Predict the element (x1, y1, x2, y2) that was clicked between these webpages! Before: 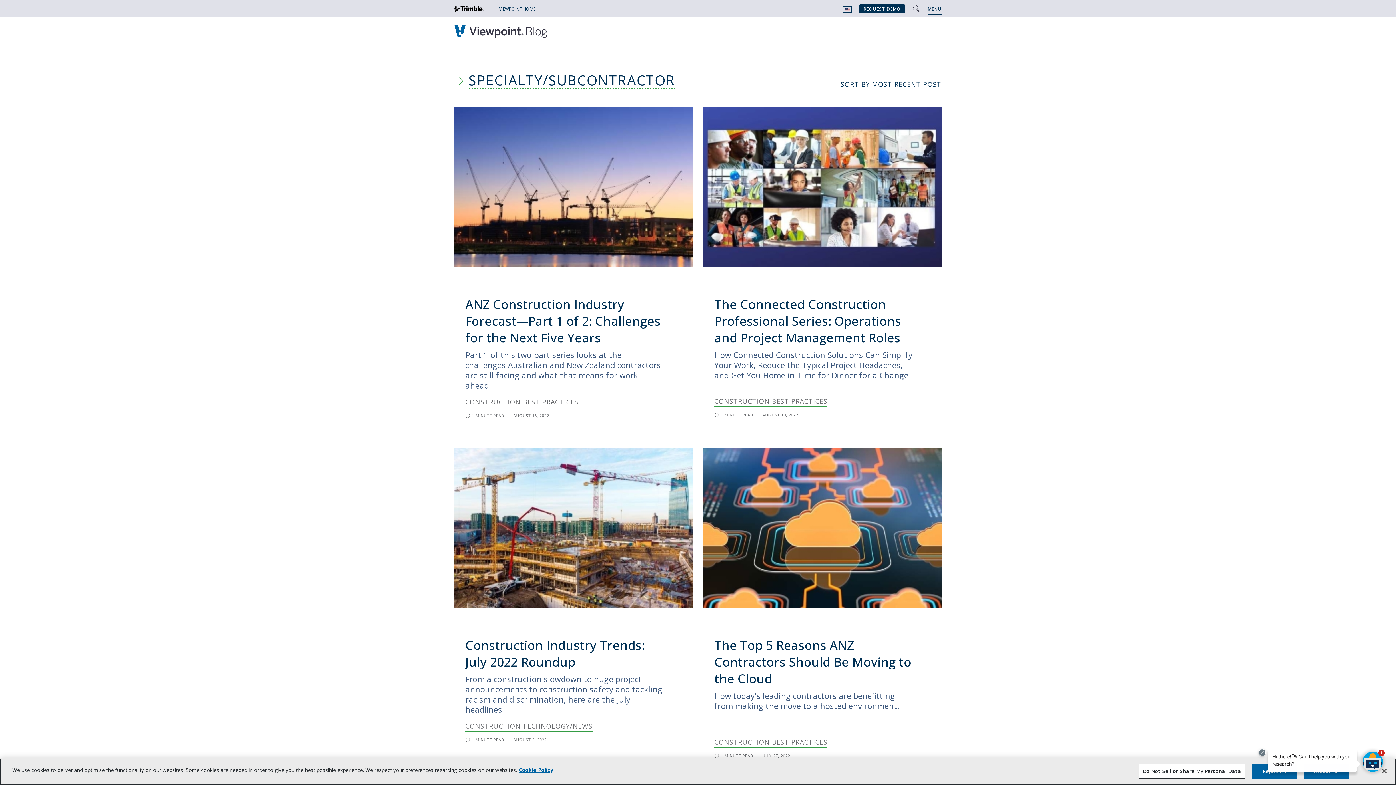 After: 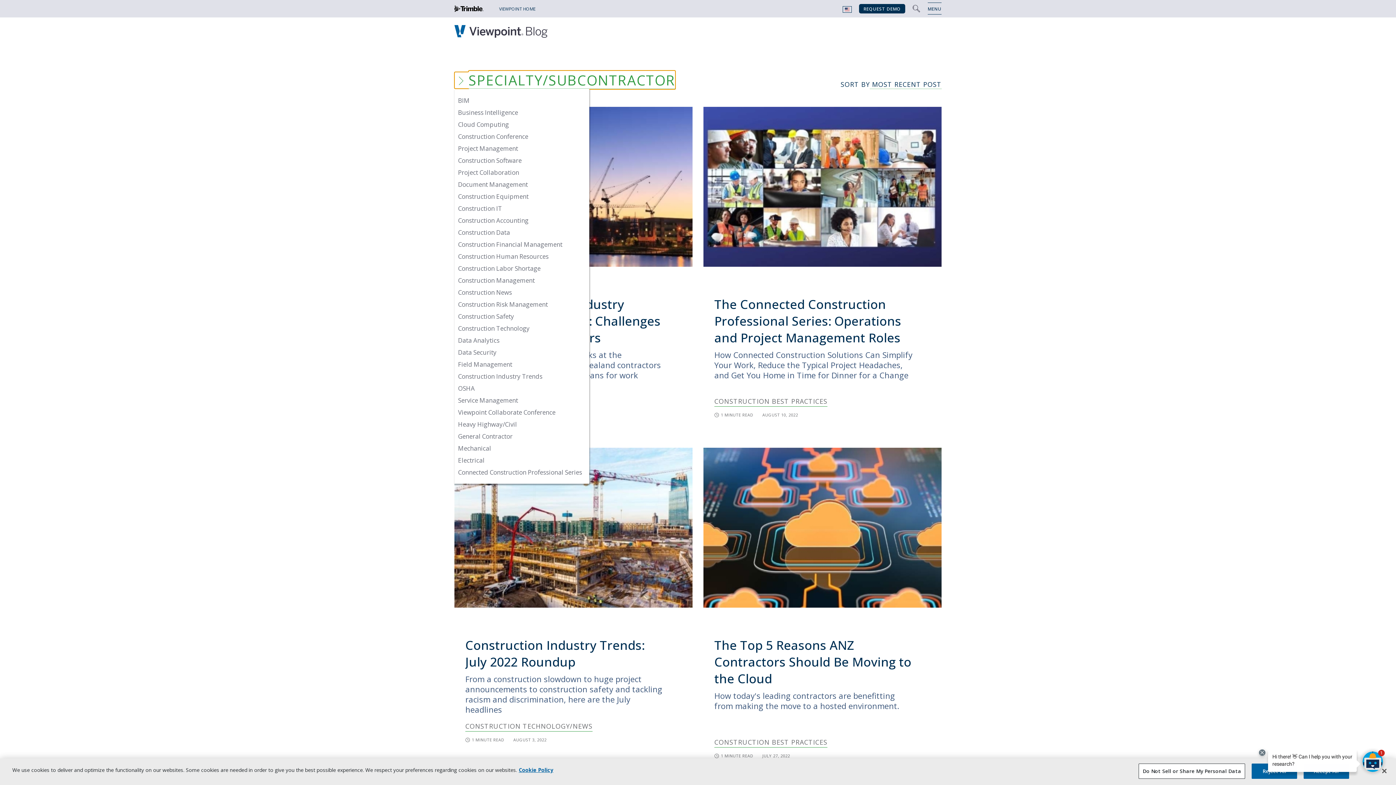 Action: bbox: (454, 72, 675, 88) label: SPECIALTY/SUBCONTRACTOR